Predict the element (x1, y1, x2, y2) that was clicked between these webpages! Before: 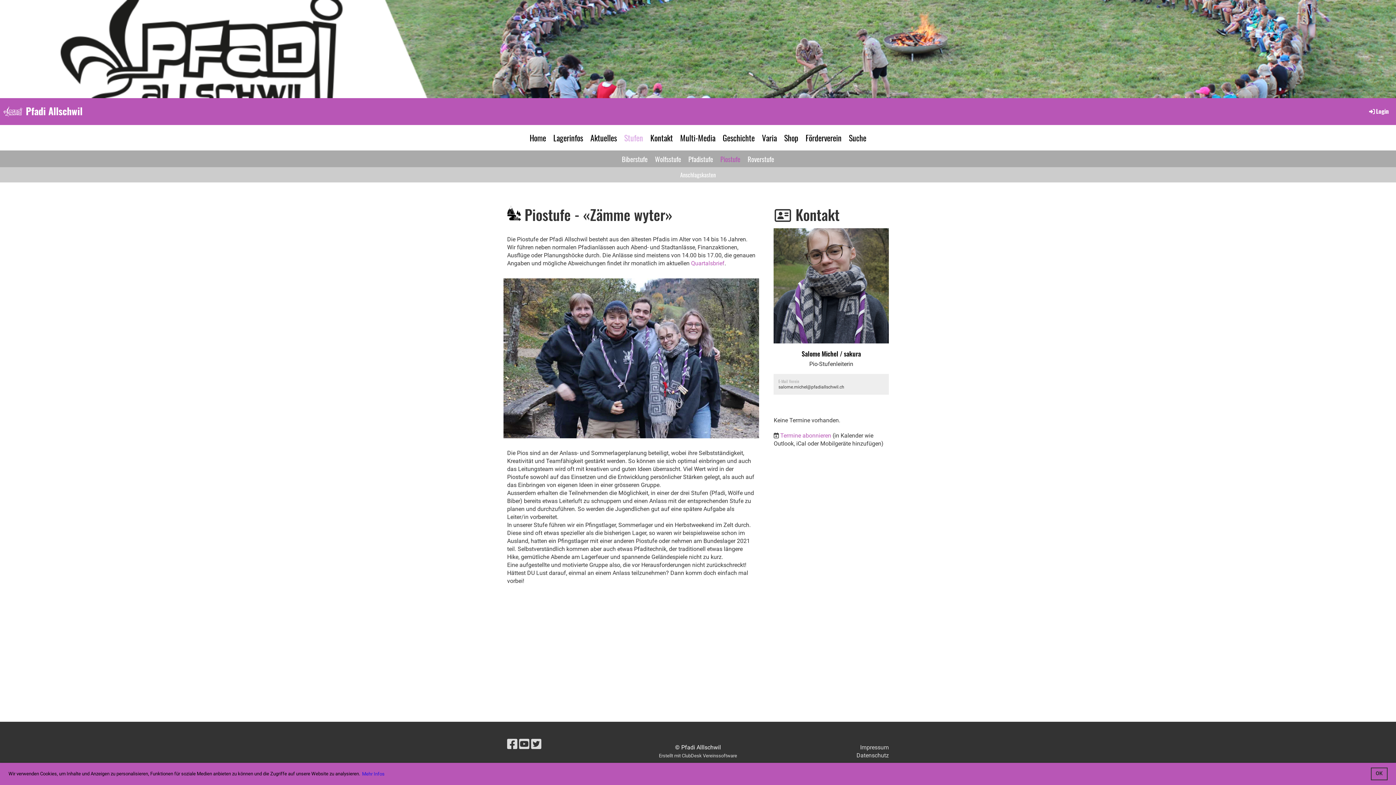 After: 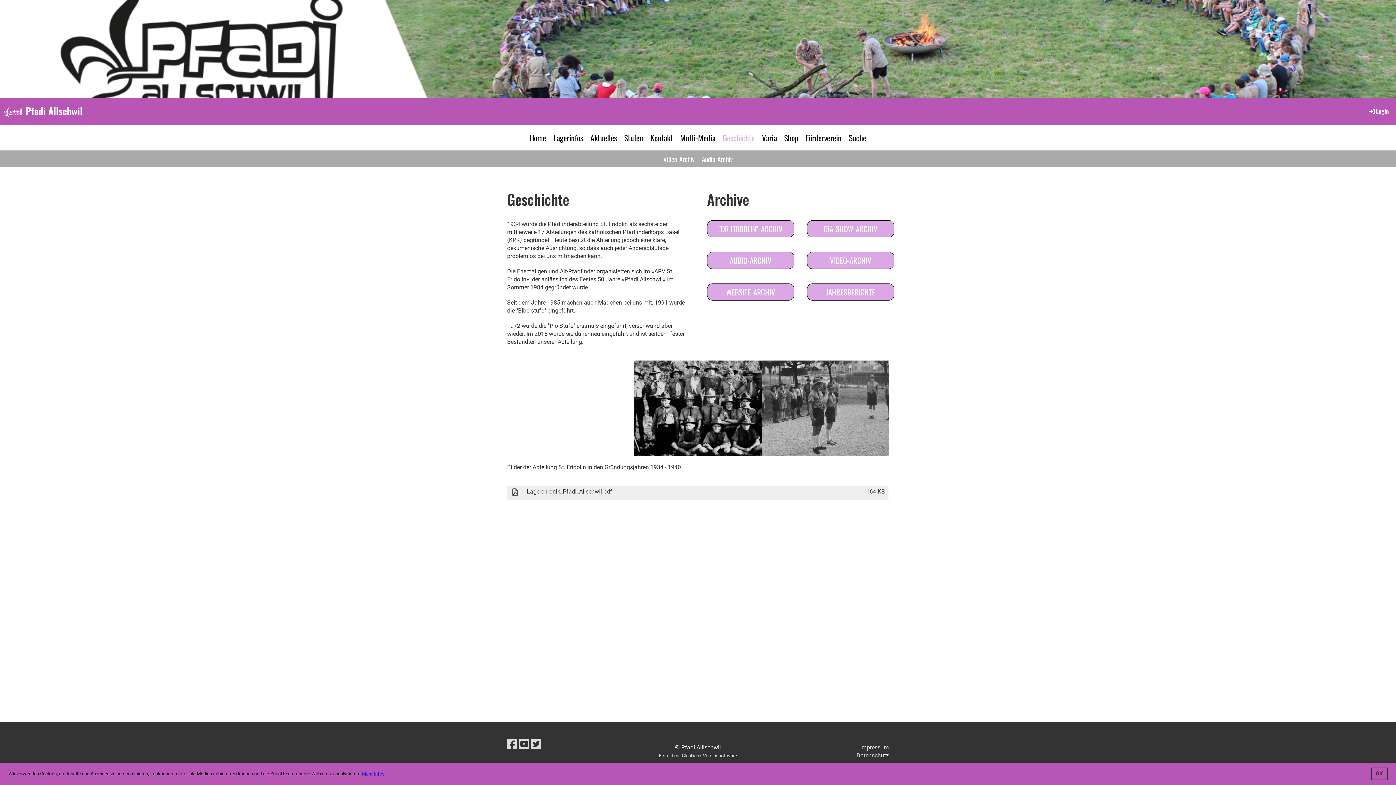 Action: bbox: (719, 125, 758, 150) label: Geschichte